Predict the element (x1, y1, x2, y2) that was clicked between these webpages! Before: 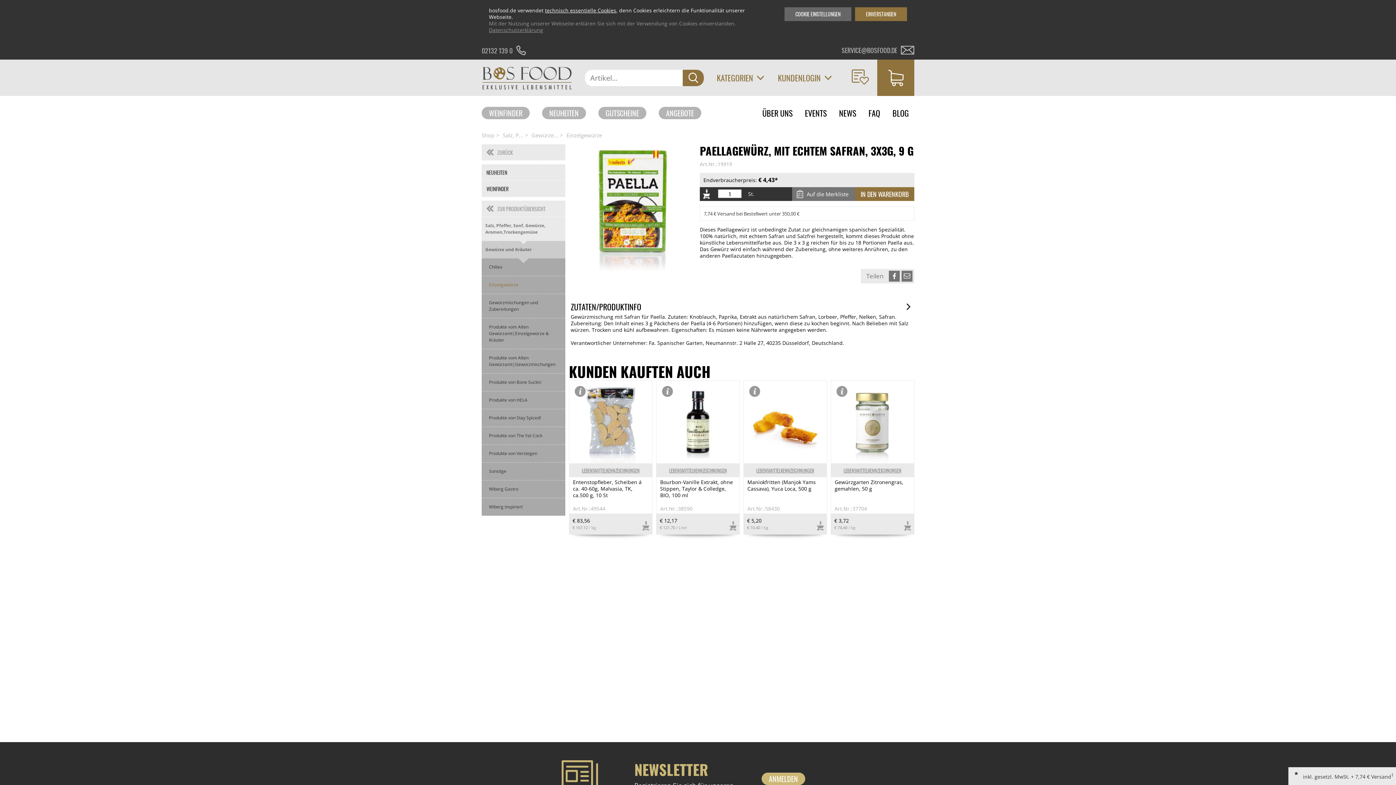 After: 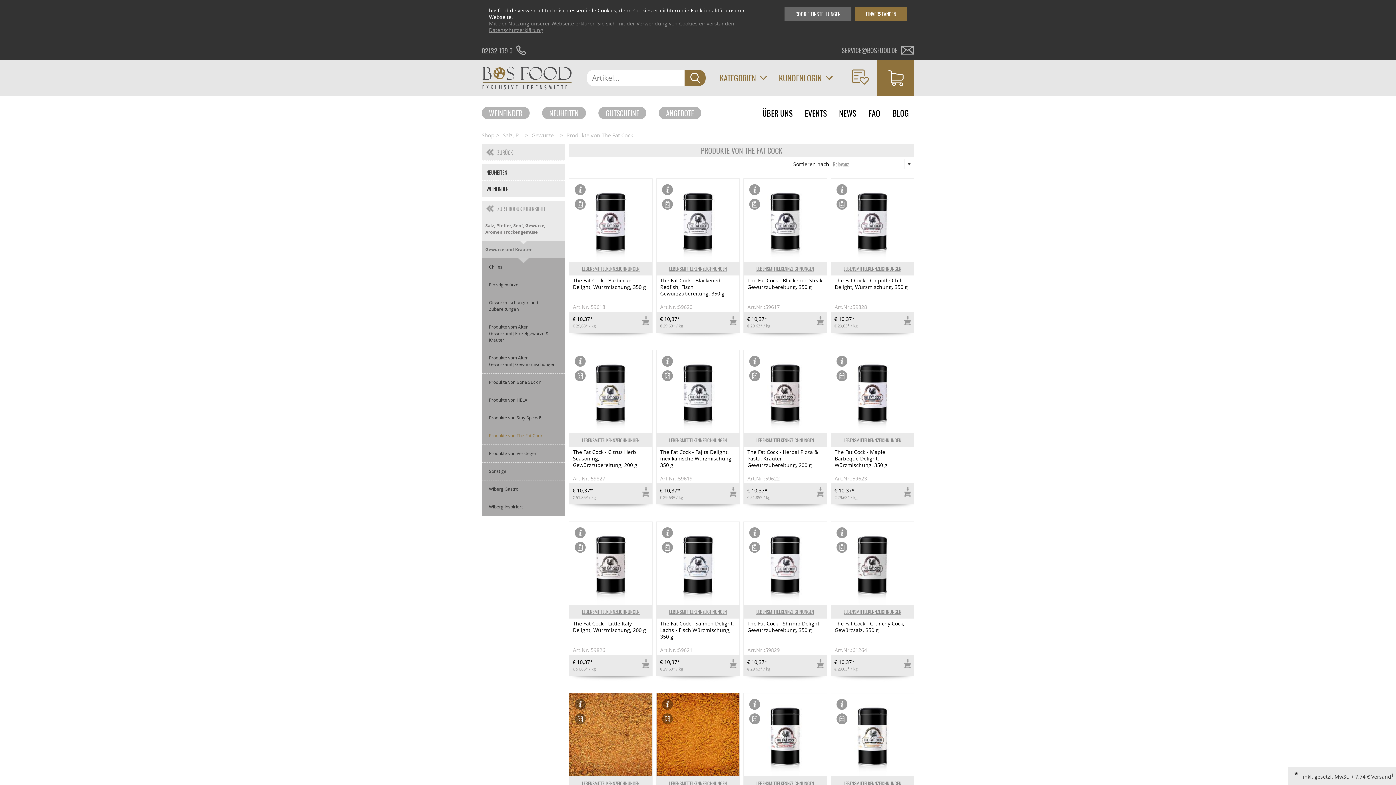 Action: bbox: (485, 427, 565, 444) label: Produkte von The Fat Cock